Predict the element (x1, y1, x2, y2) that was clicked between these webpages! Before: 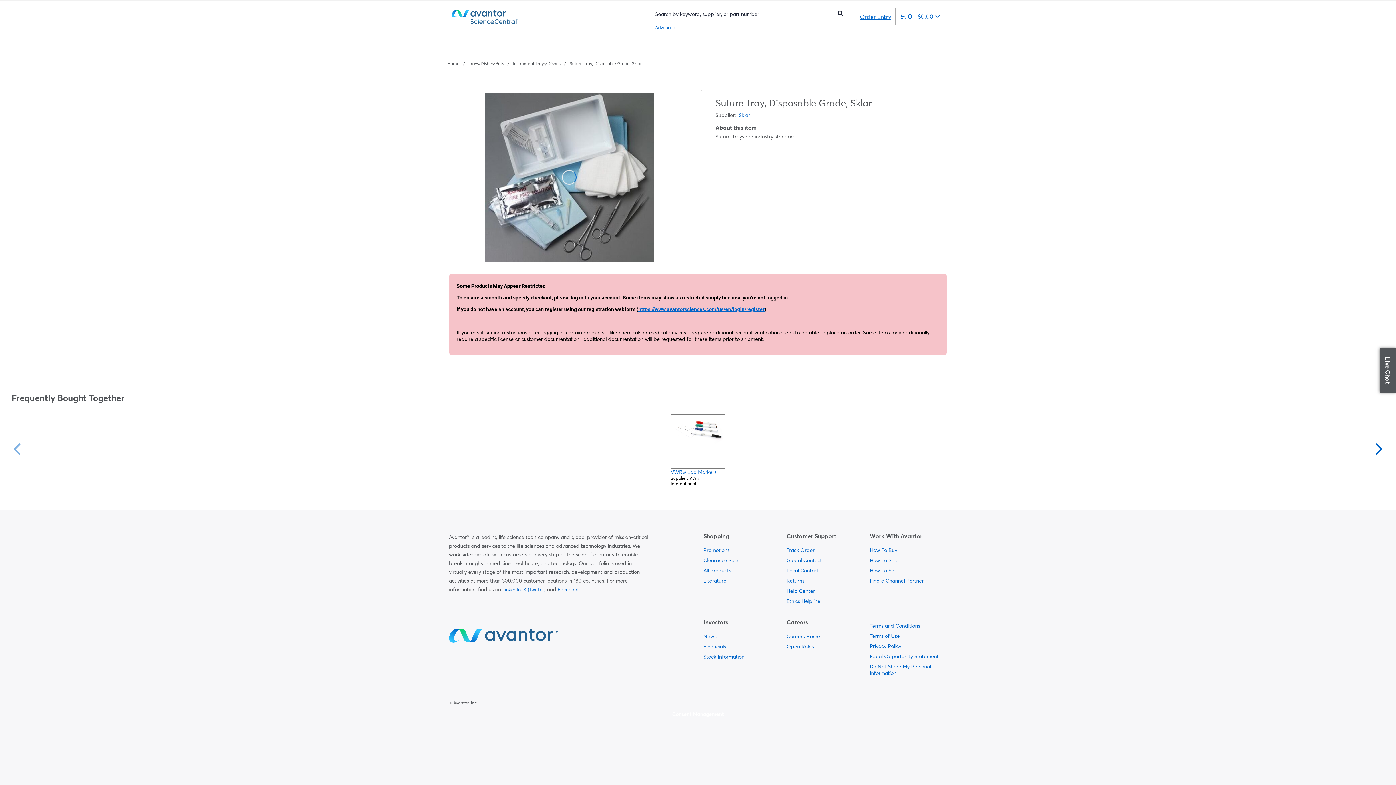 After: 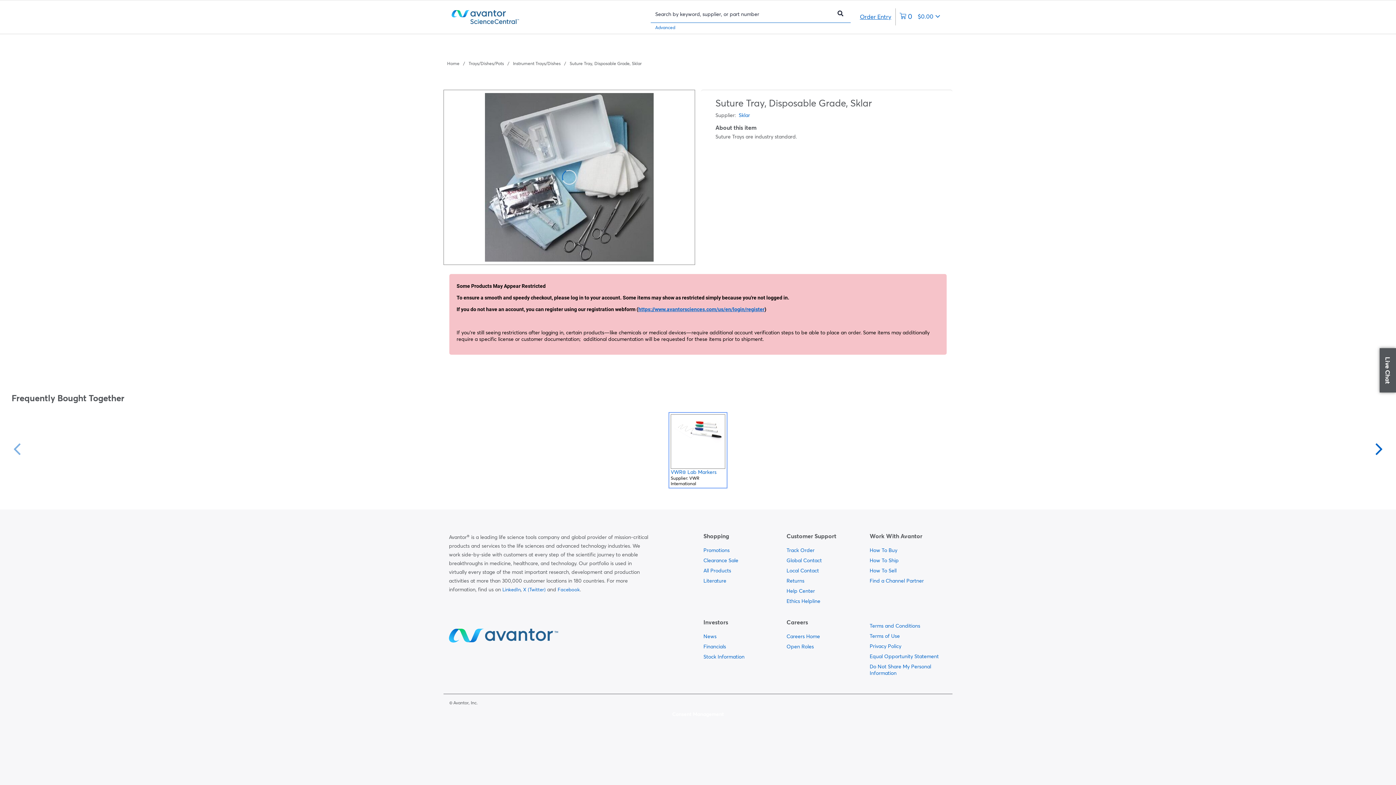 Action: label: VWR® Lab Markers bbox: (670, 469, 725, 475)